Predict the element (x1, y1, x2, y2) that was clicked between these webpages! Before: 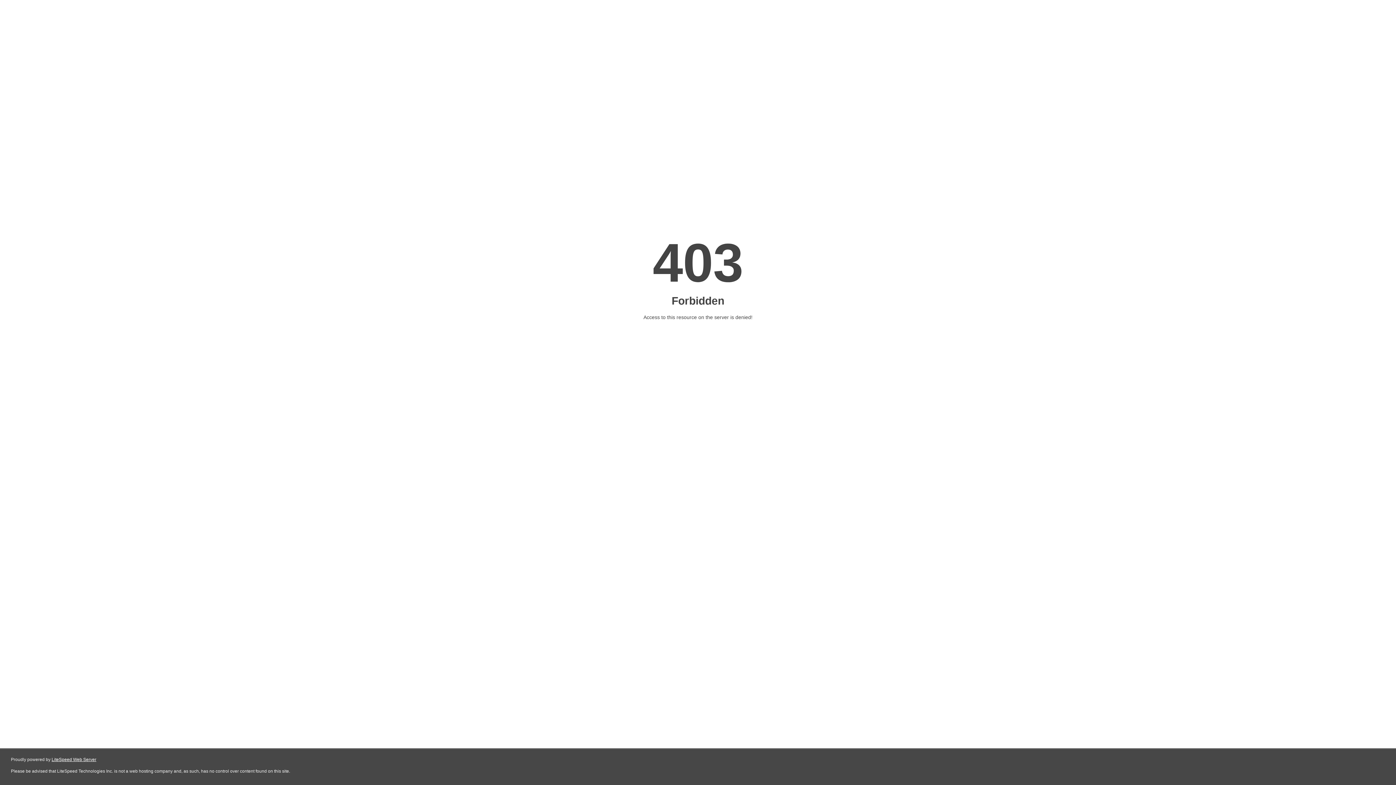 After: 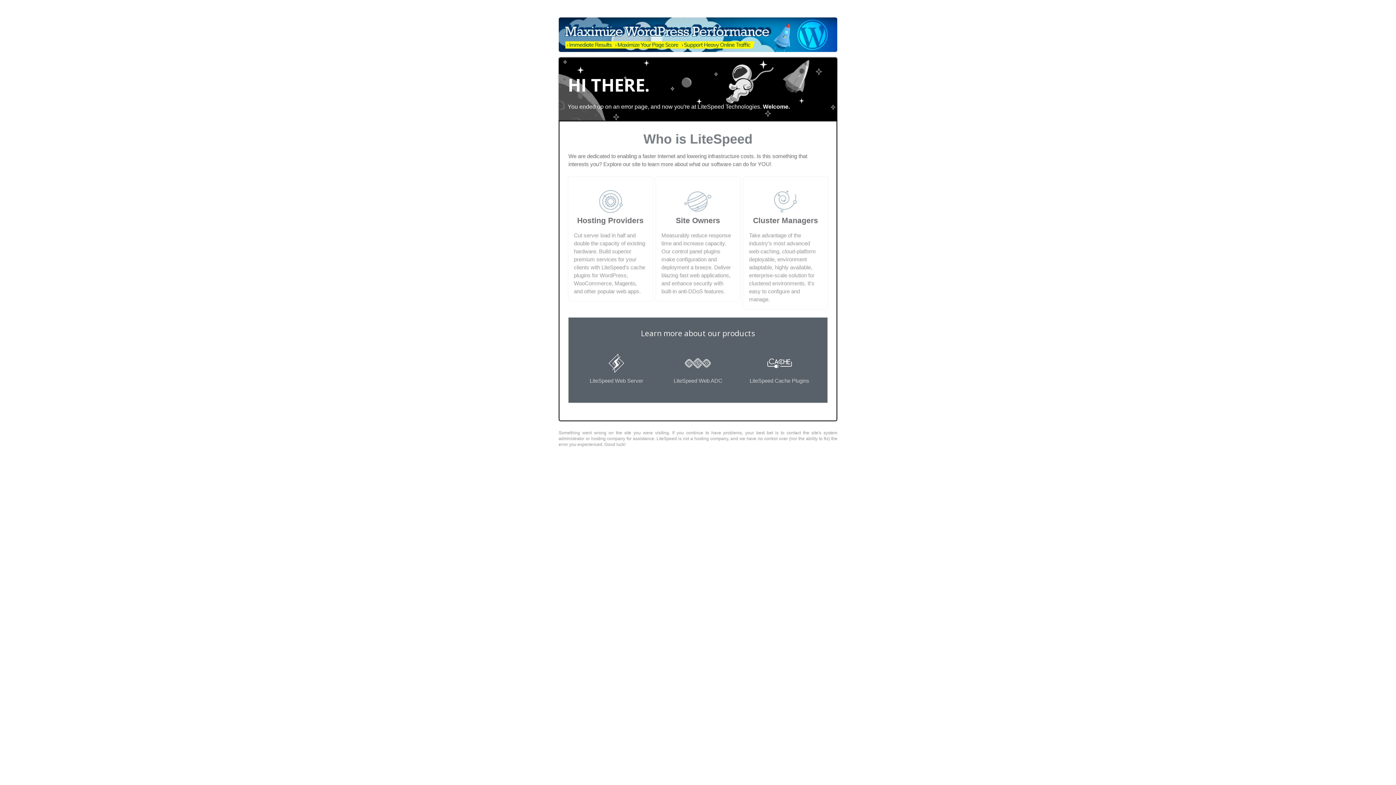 Action: bbox: (51, 757, 96, 762) label: LiteSpeed Web Server